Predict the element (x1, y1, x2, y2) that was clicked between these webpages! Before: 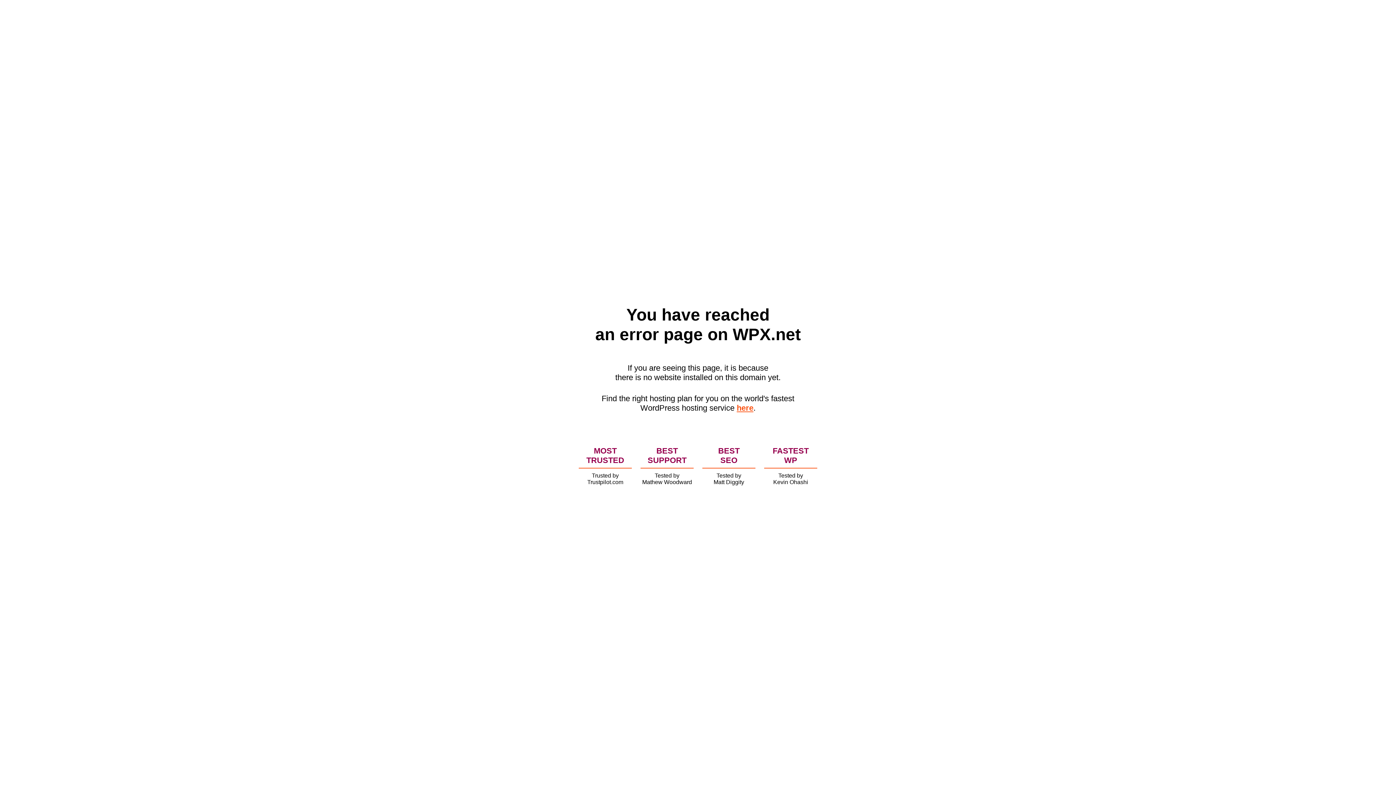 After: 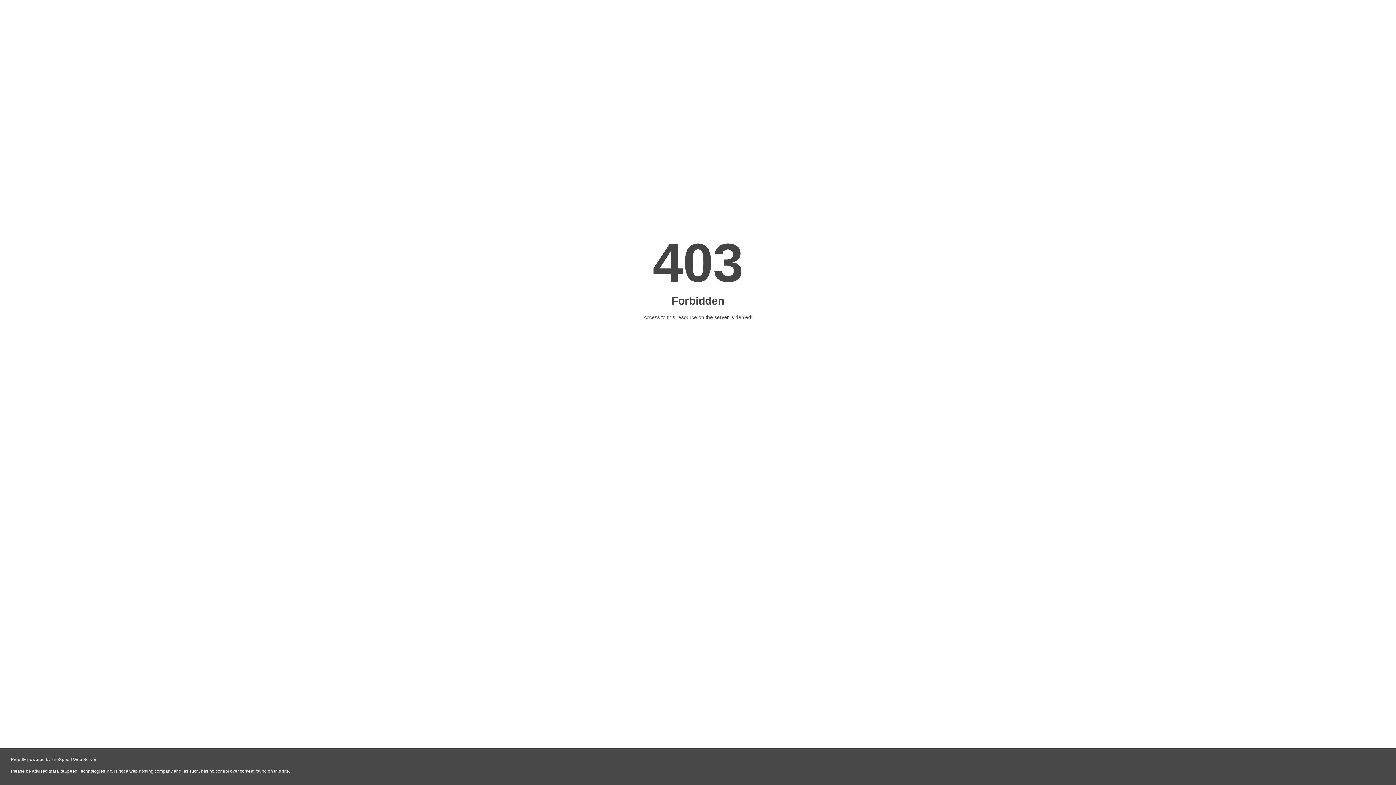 Action: label: here bbox: (736, 403, 753, 412)